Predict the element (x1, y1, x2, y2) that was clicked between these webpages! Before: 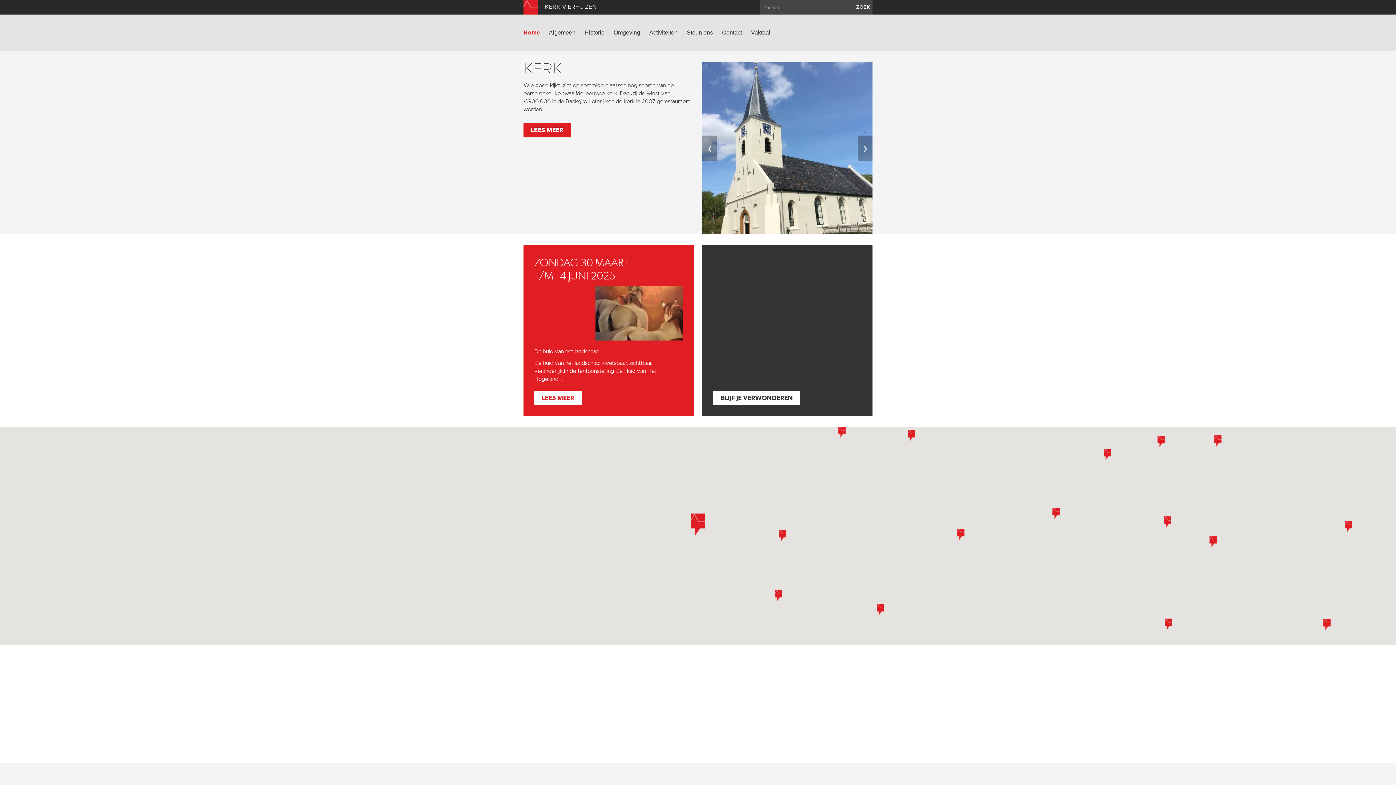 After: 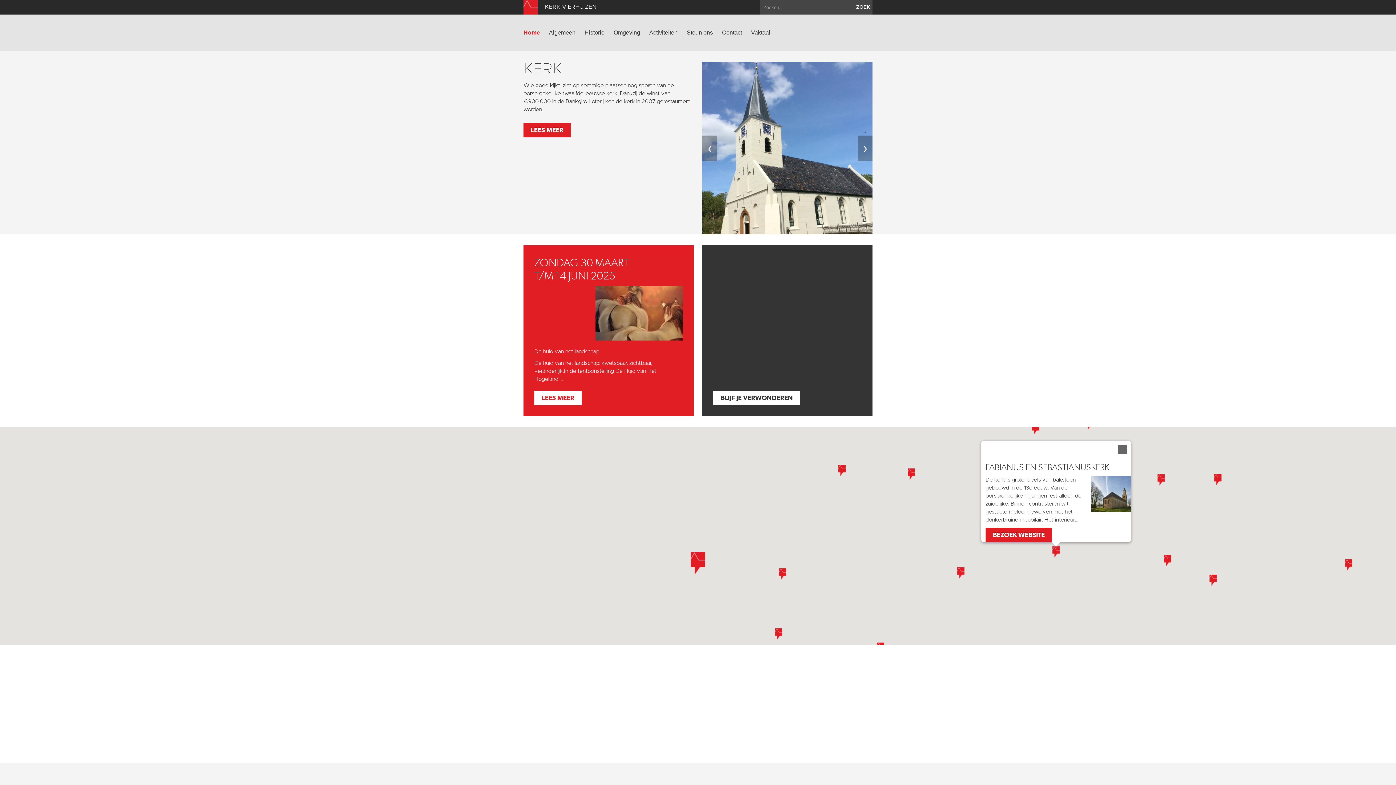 Action: label: Fabianus en Sebastianuskerk bbox: (1052, 508, 1060, 519)